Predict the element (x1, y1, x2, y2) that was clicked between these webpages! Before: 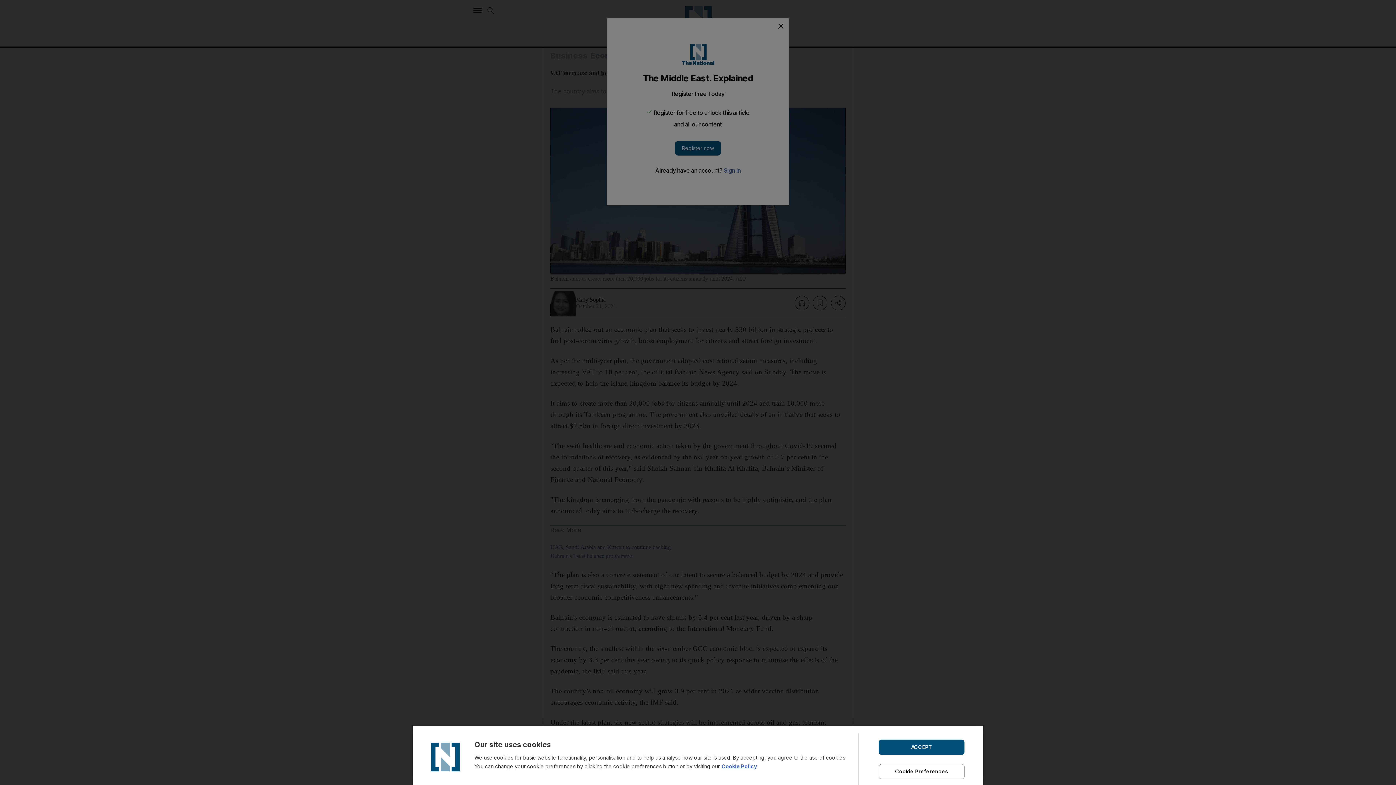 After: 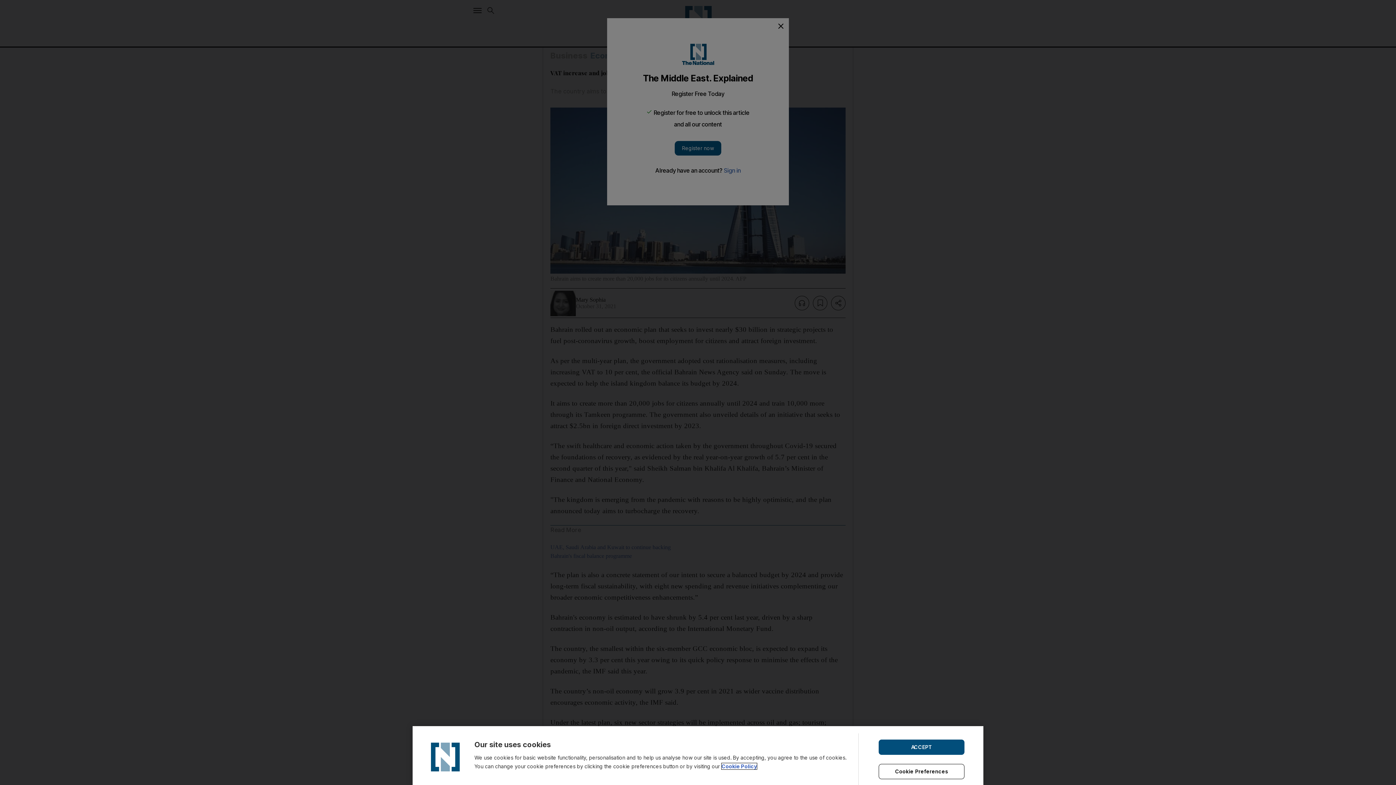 Action: label: Cookie Policy bbox: (721, 763, 757, 769)